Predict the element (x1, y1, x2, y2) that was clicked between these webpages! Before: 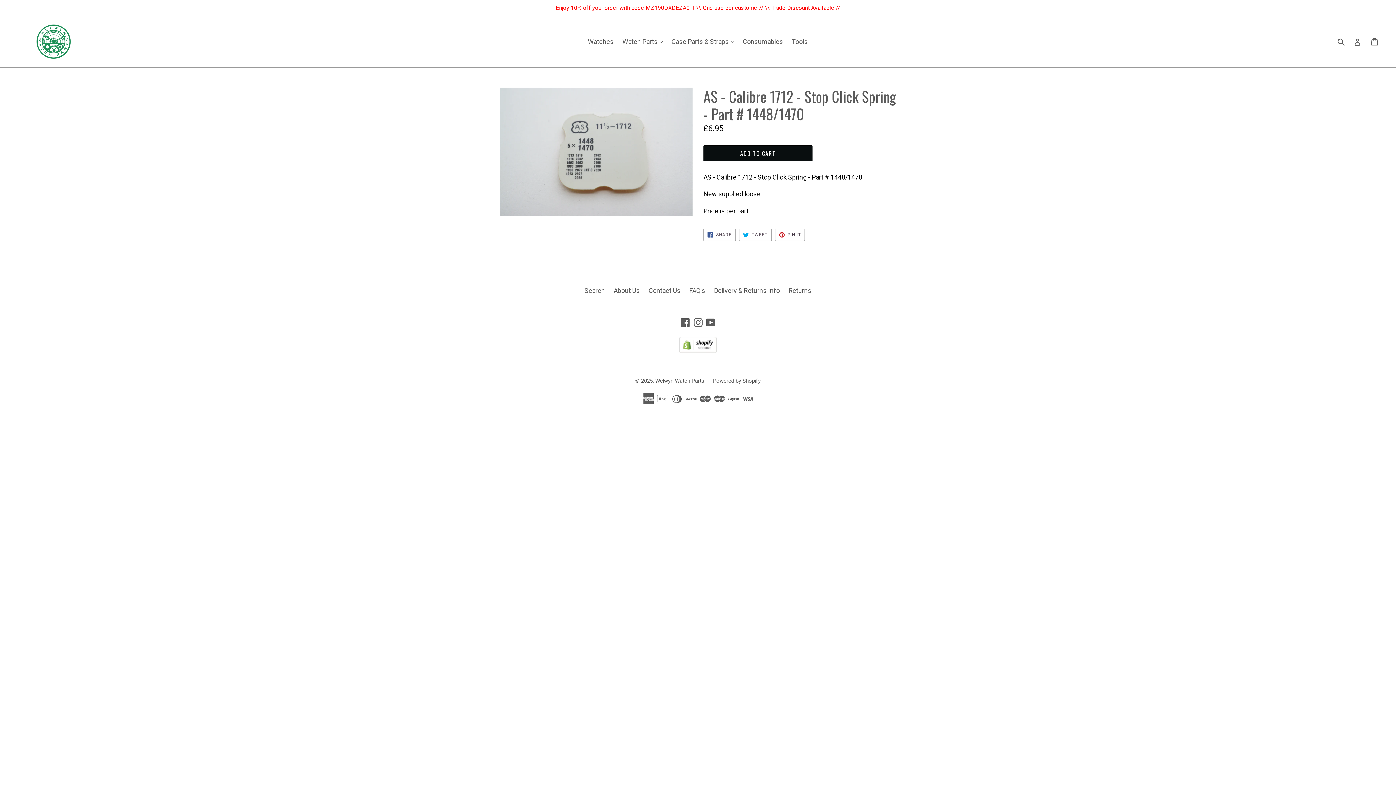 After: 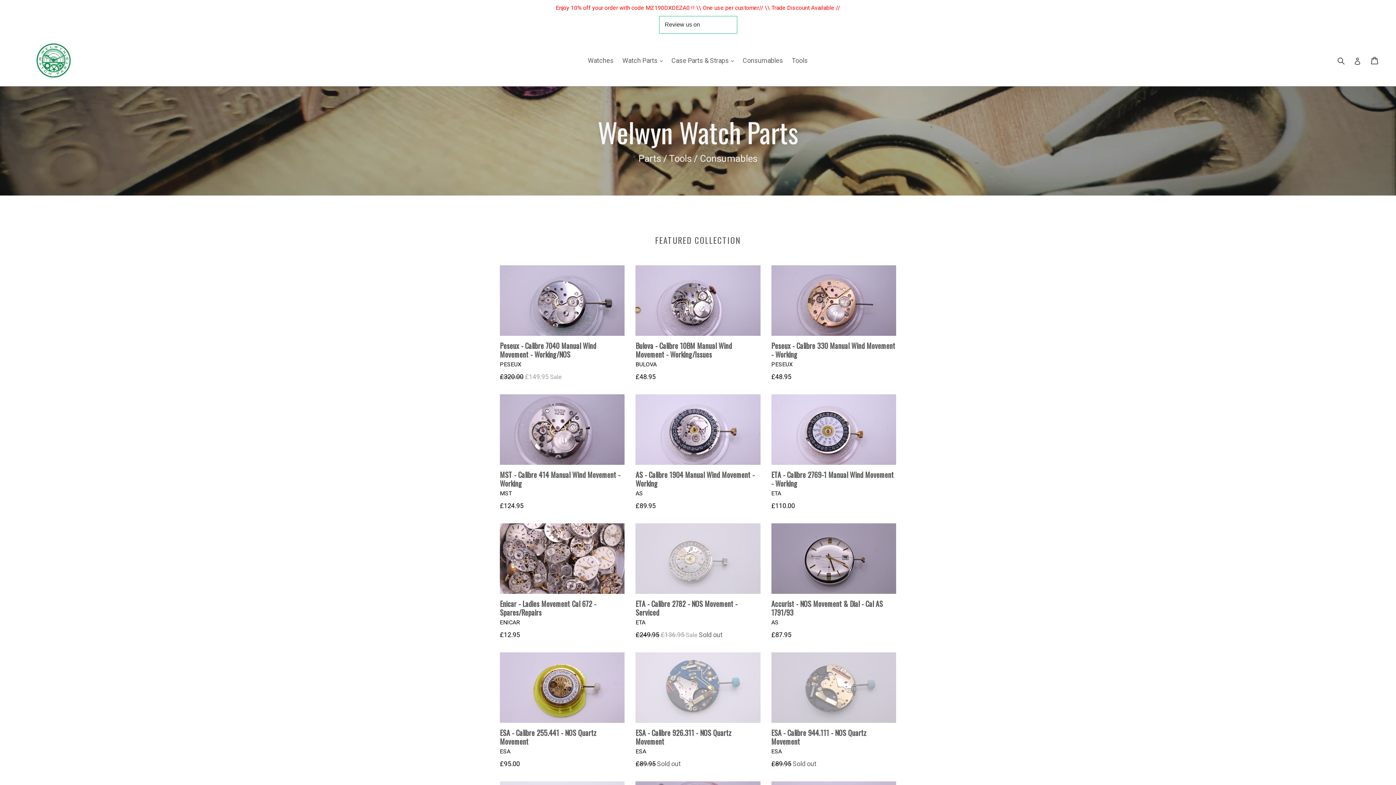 Action: bbox: (20, 21, 87, 61)